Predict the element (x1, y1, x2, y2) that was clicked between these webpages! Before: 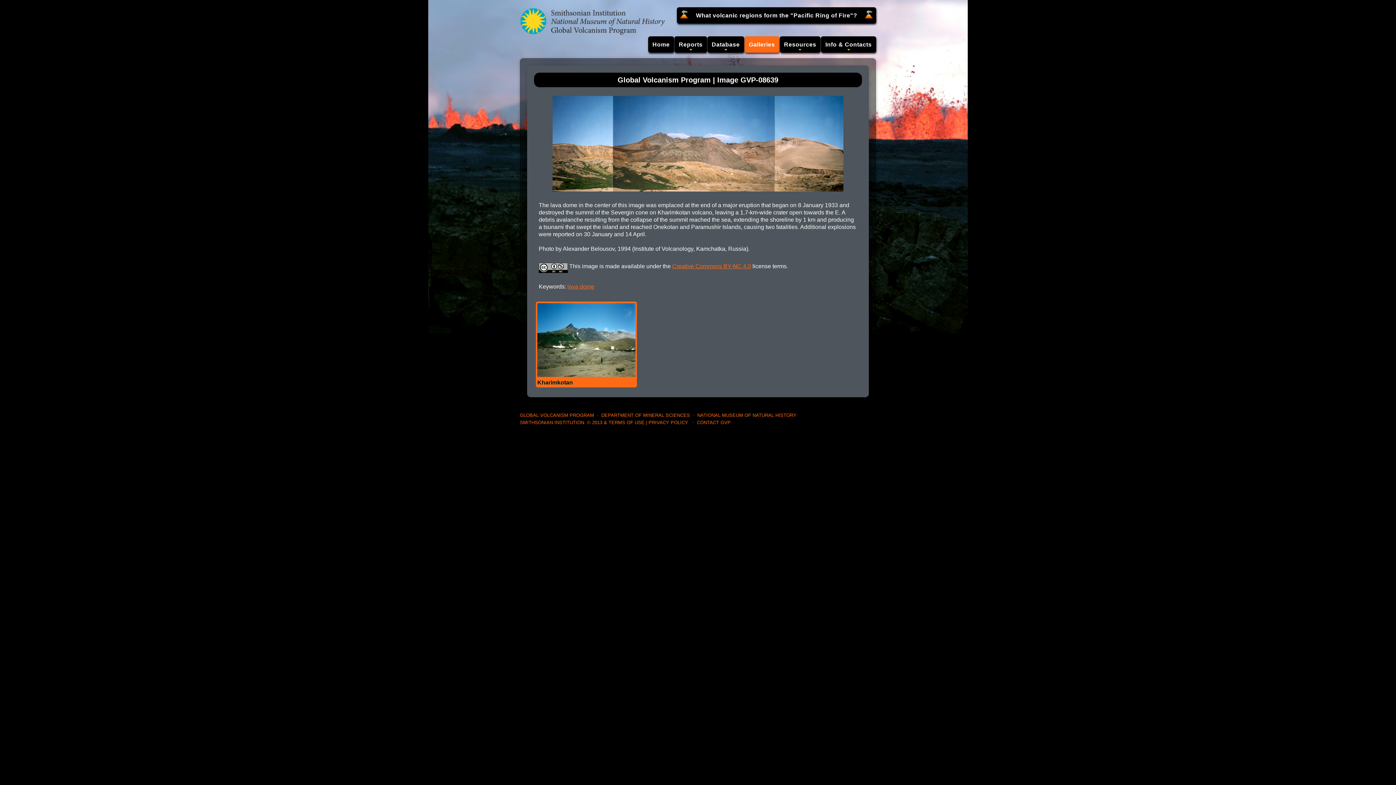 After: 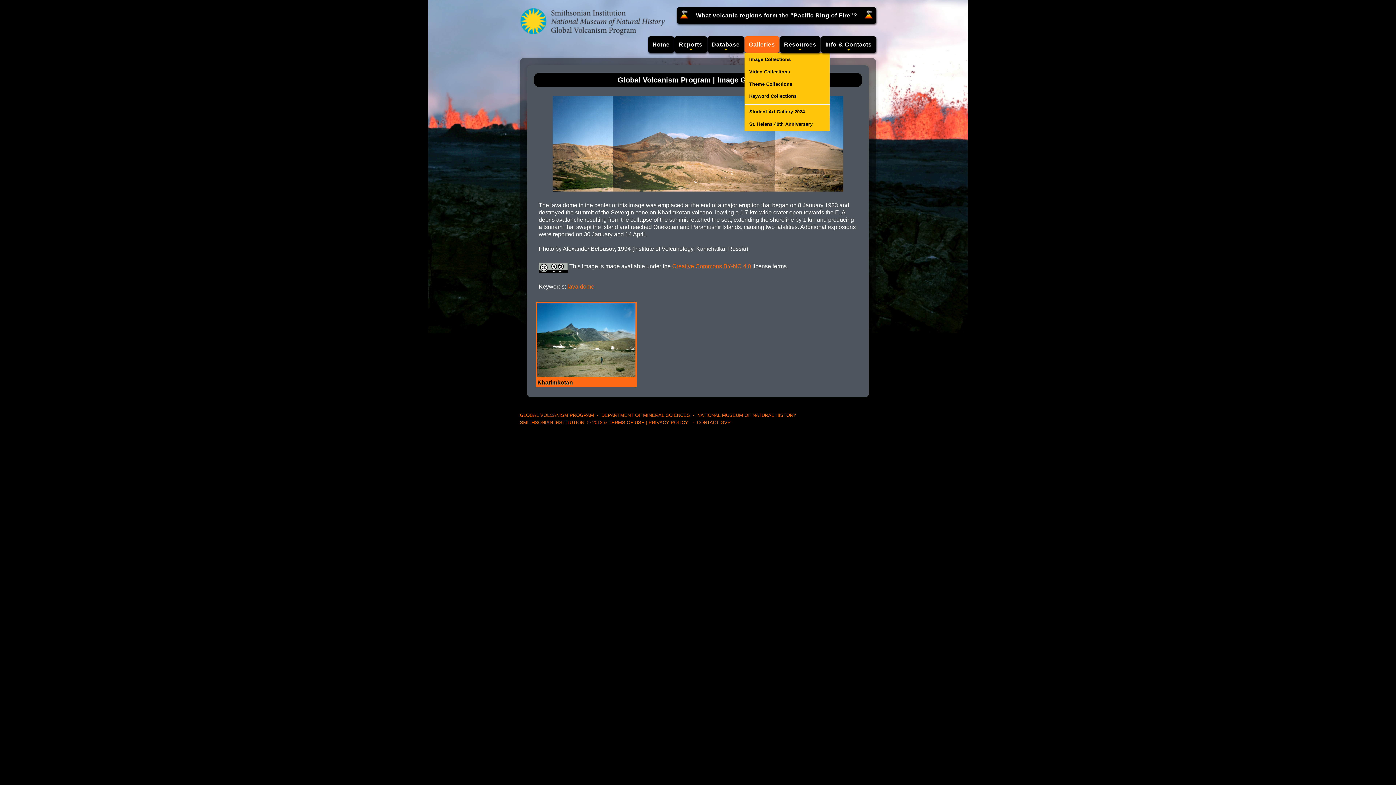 Action: bbox: (744, 36, 779, 52) label: Galleries